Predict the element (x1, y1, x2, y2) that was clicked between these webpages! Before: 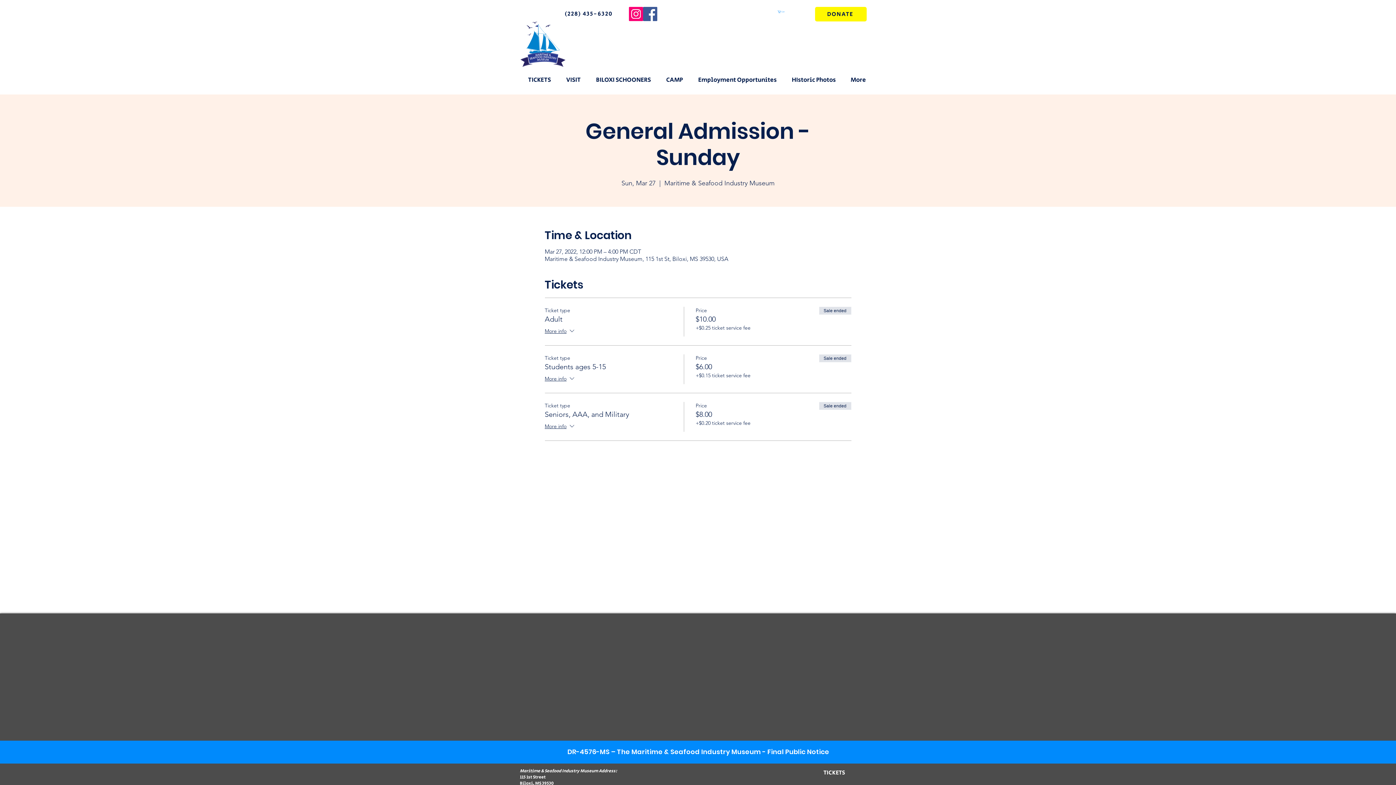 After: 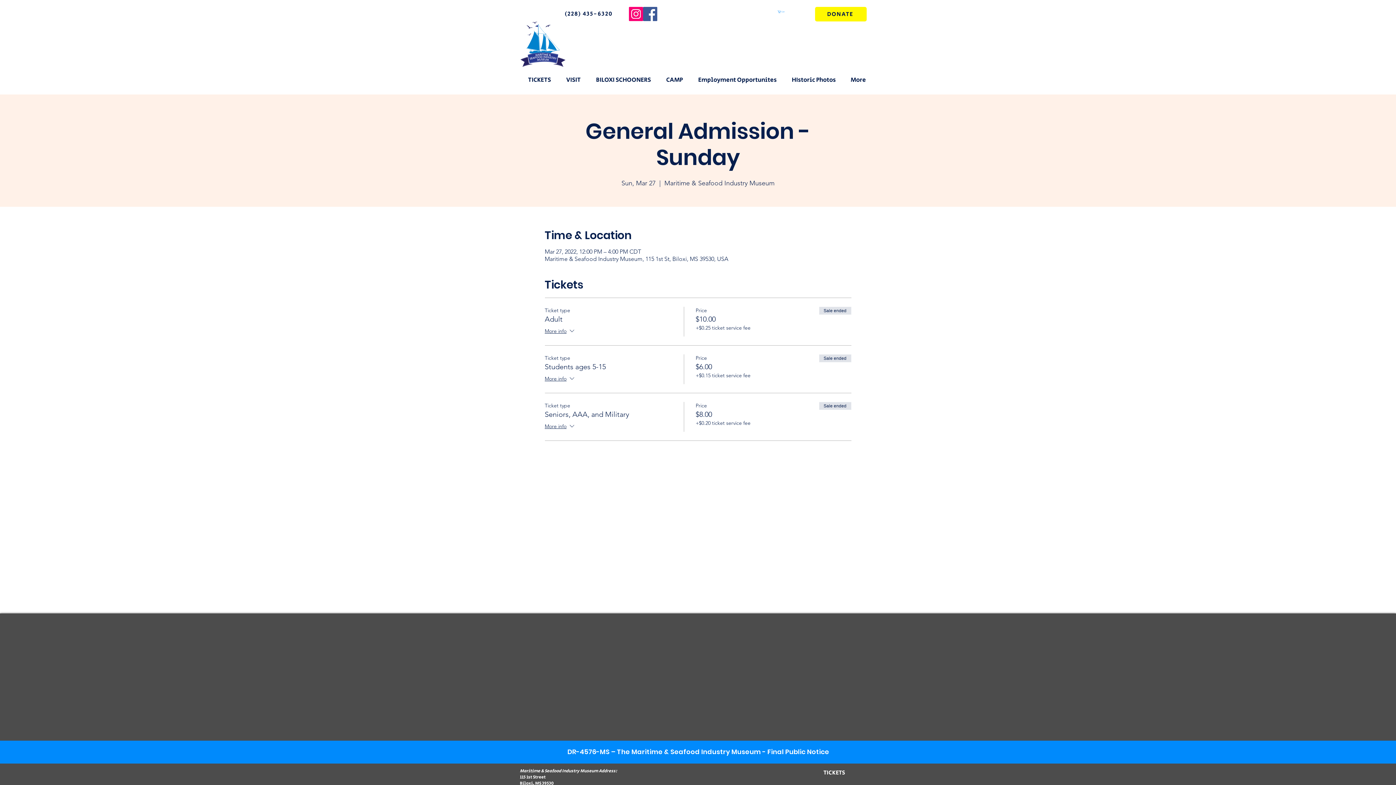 Action: label: Cart bbox: (777, 10, 803, 13)